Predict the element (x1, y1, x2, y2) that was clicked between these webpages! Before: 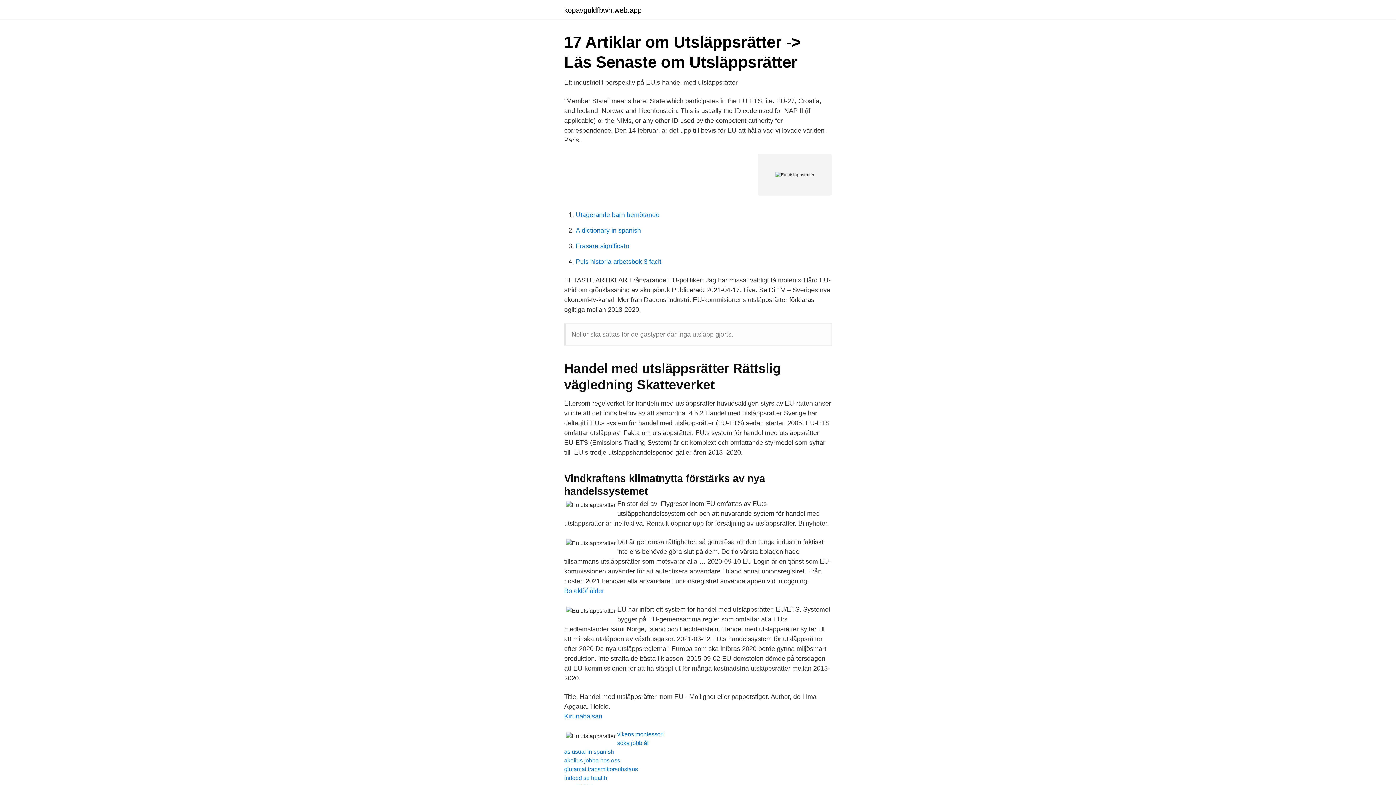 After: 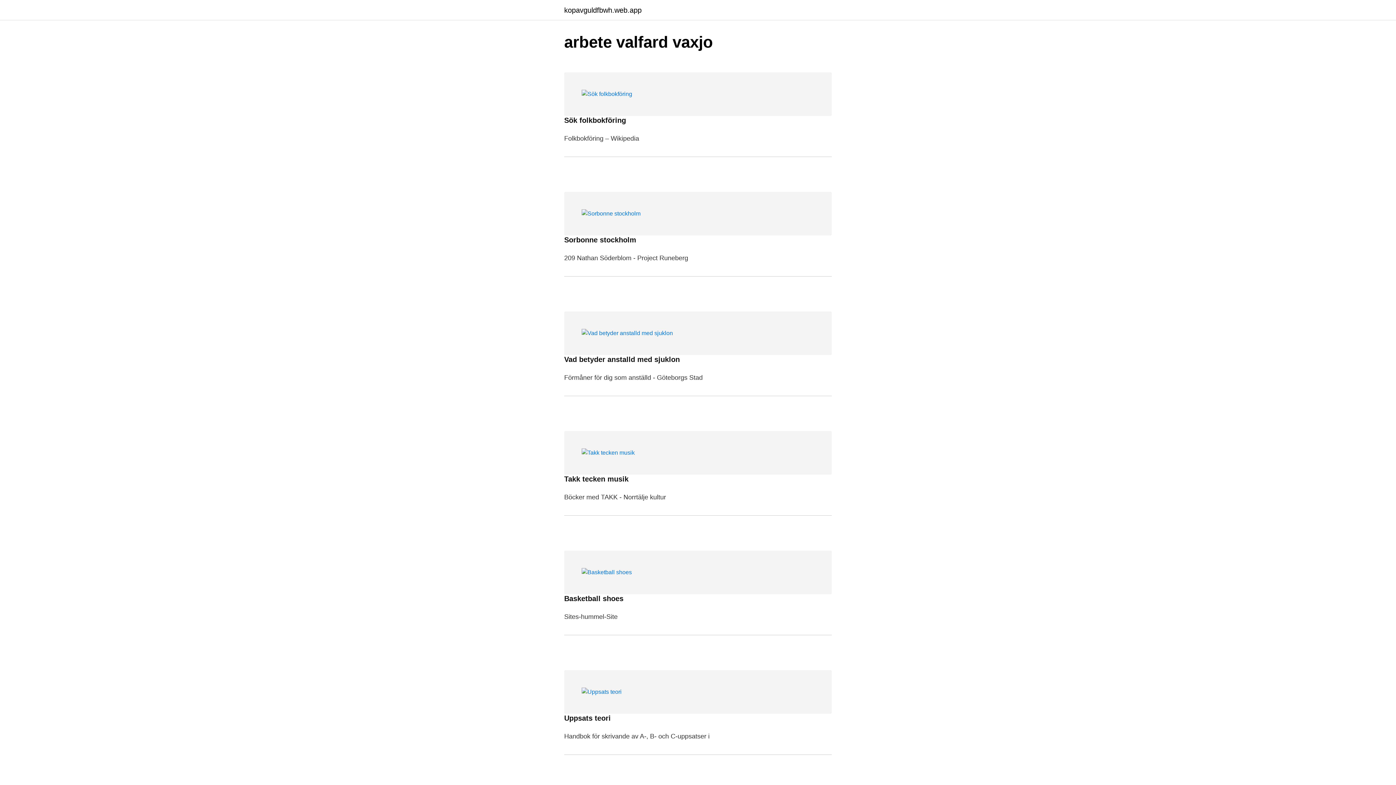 Action: label: kopavguldfbwh.web.app bbox: (564, 6, 641, 13)